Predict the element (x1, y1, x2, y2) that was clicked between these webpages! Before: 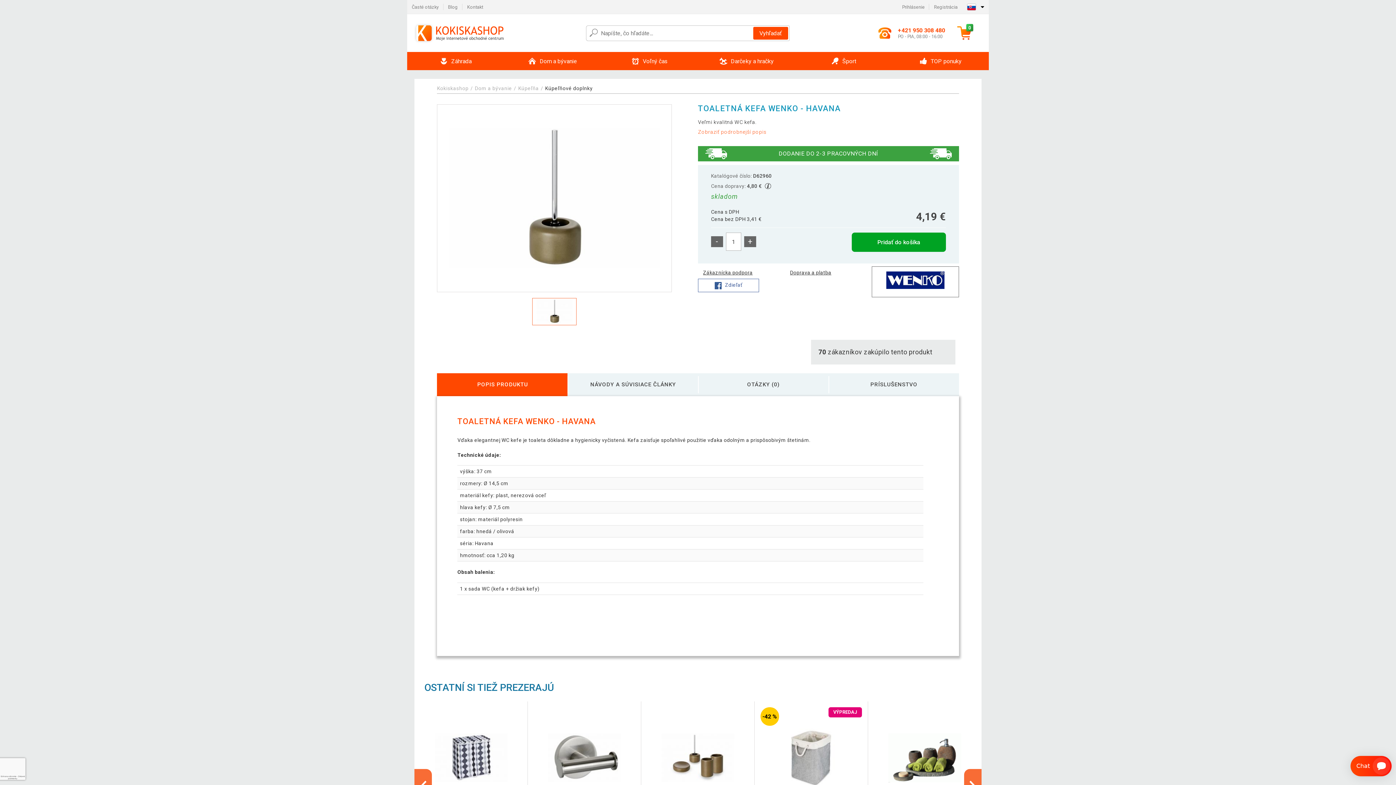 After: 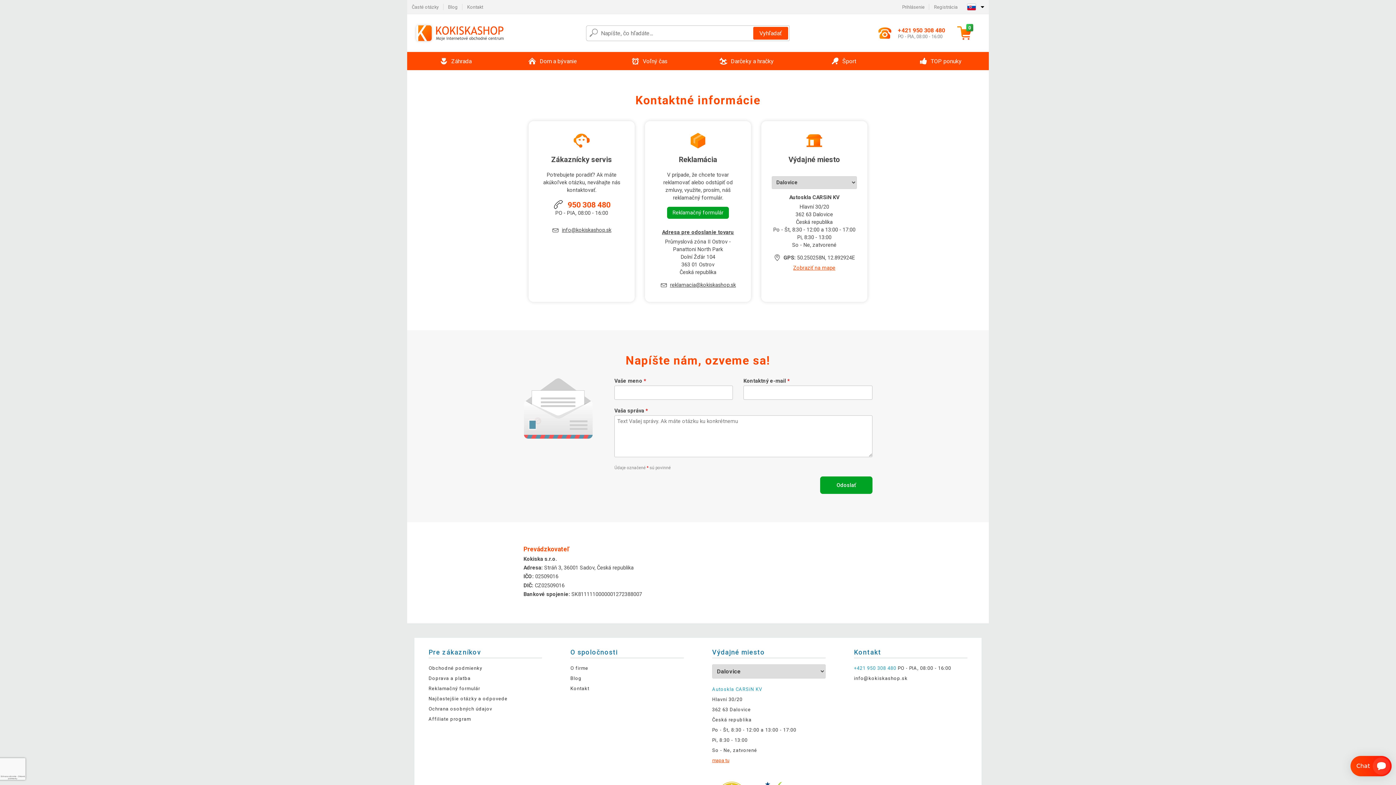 Action: bbox: (462, 0, 487, 13) label: Kontakt